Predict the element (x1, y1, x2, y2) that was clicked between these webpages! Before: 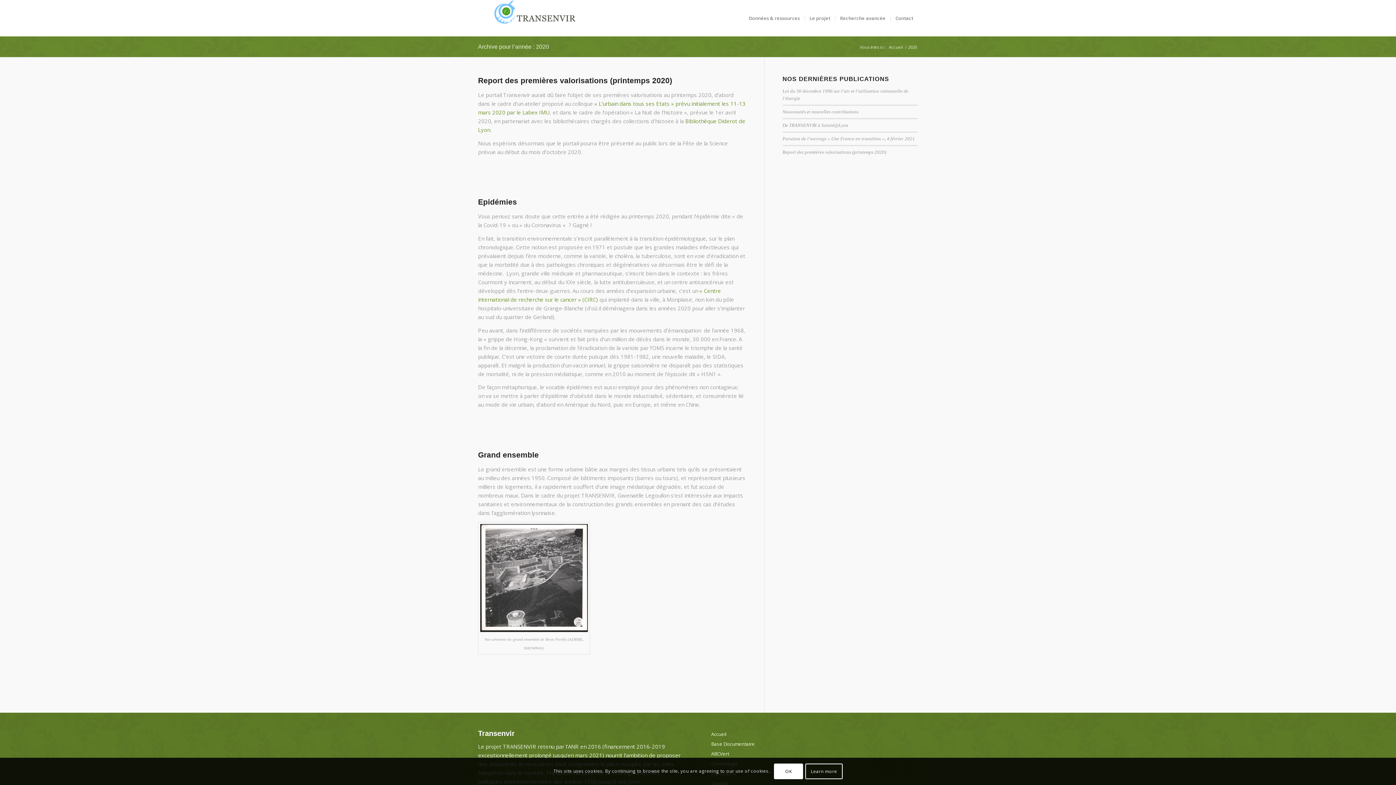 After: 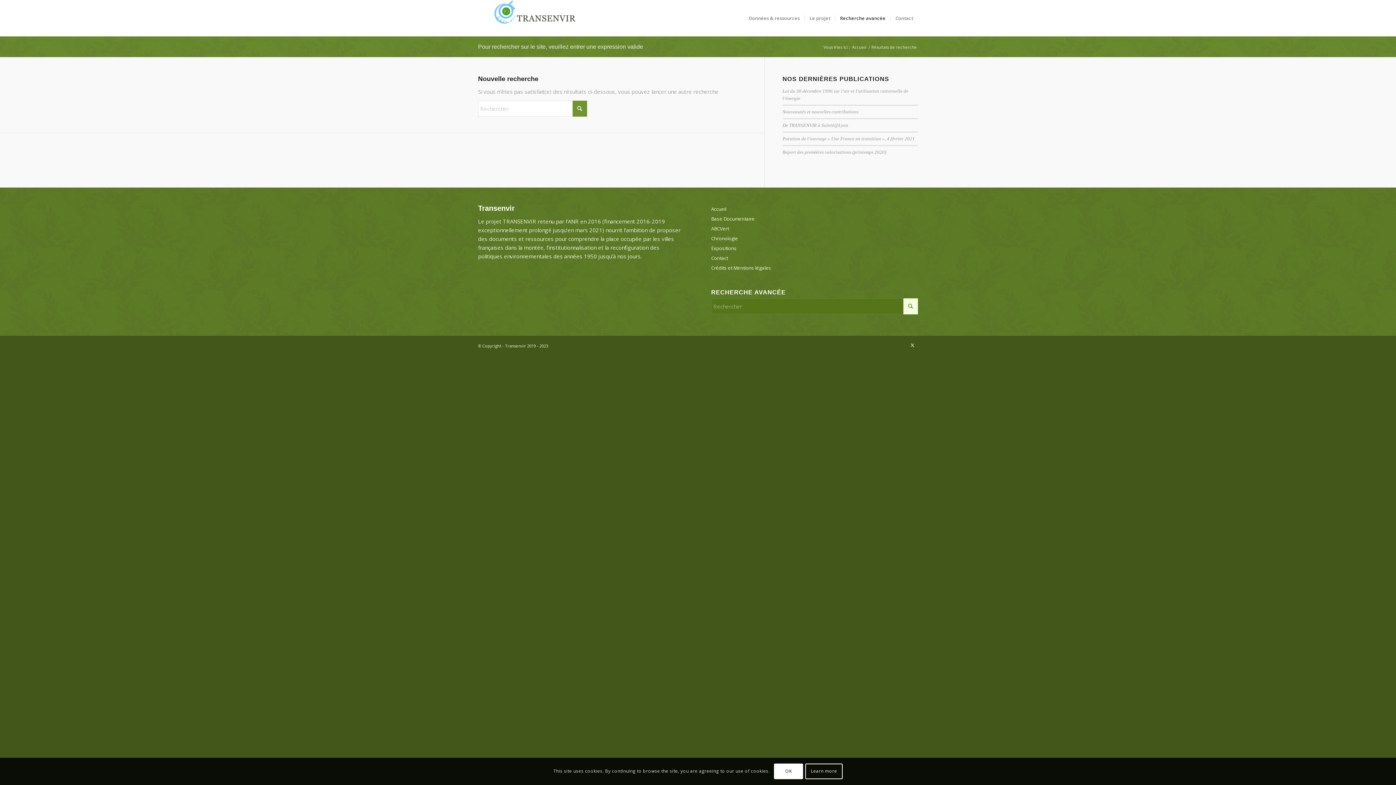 Action: bbox: (835, 0, 890, 36) label: Recherche avancée